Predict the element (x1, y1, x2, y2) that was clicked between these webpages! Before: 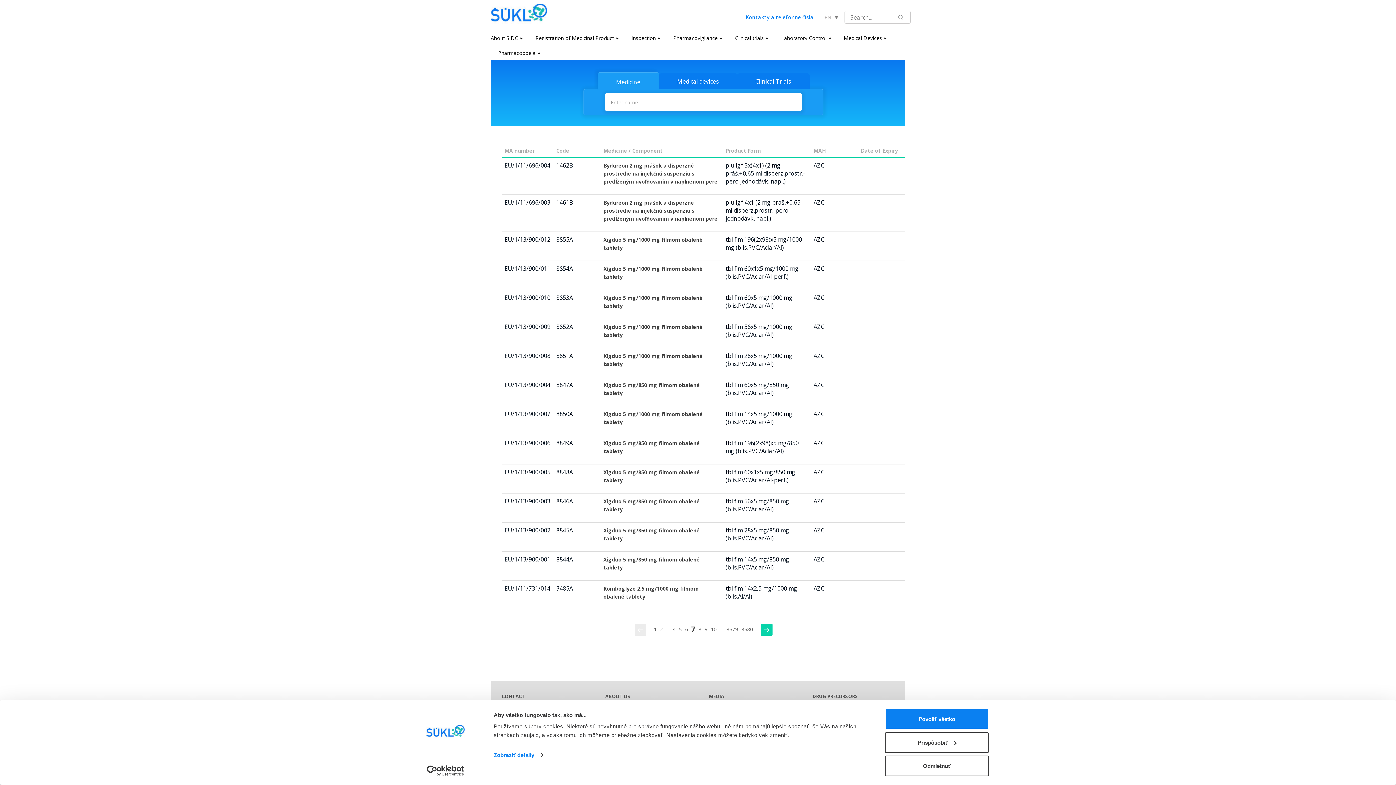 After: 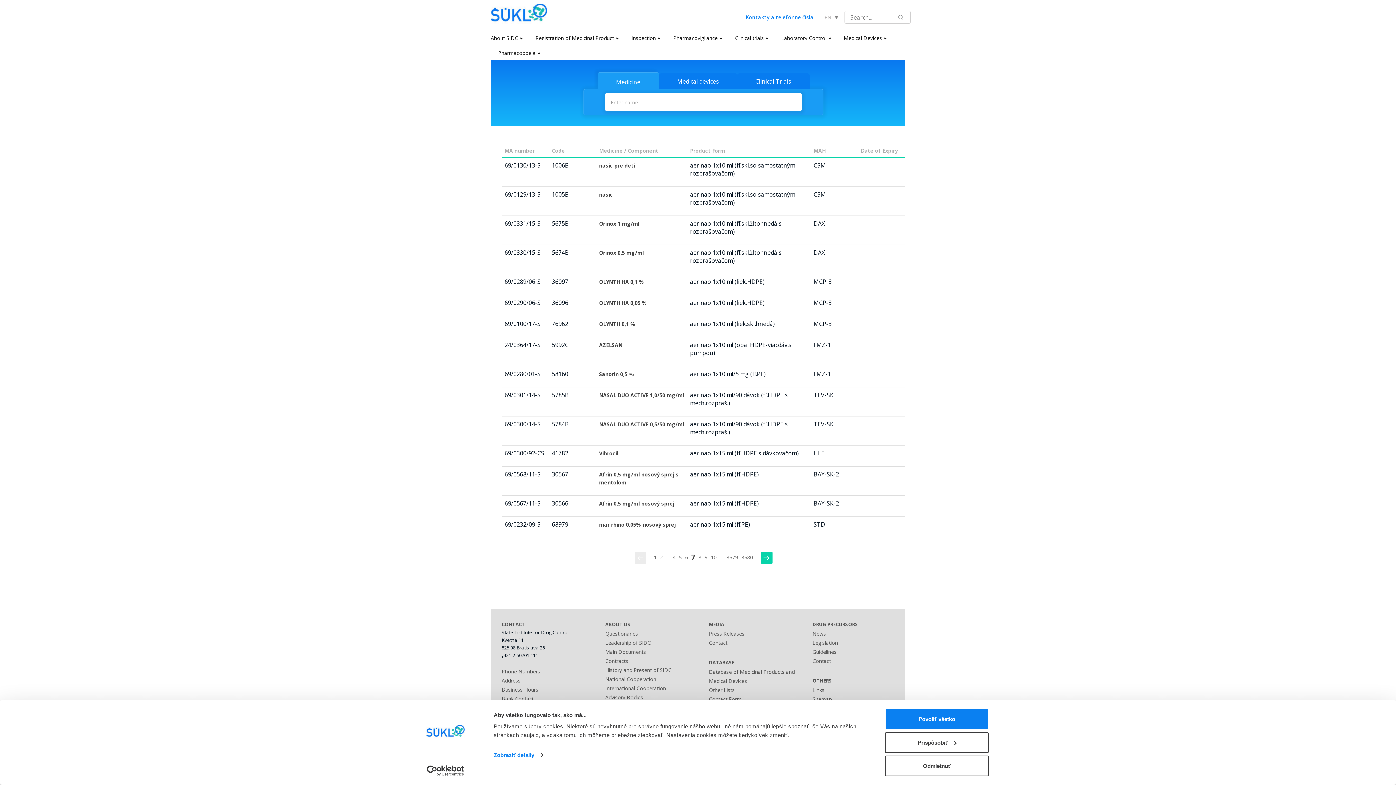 Action: label: Product Form bbox: (725, 147, 761, 154)